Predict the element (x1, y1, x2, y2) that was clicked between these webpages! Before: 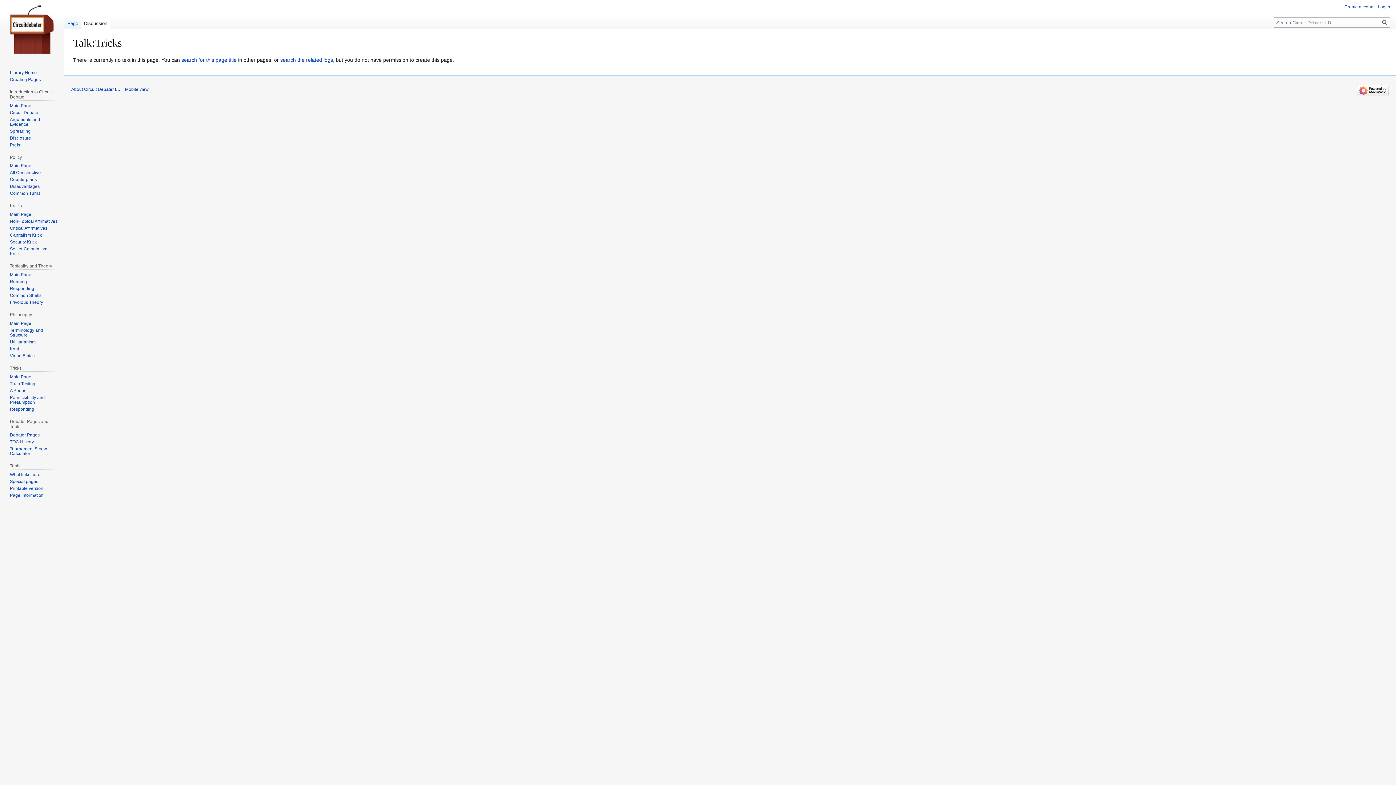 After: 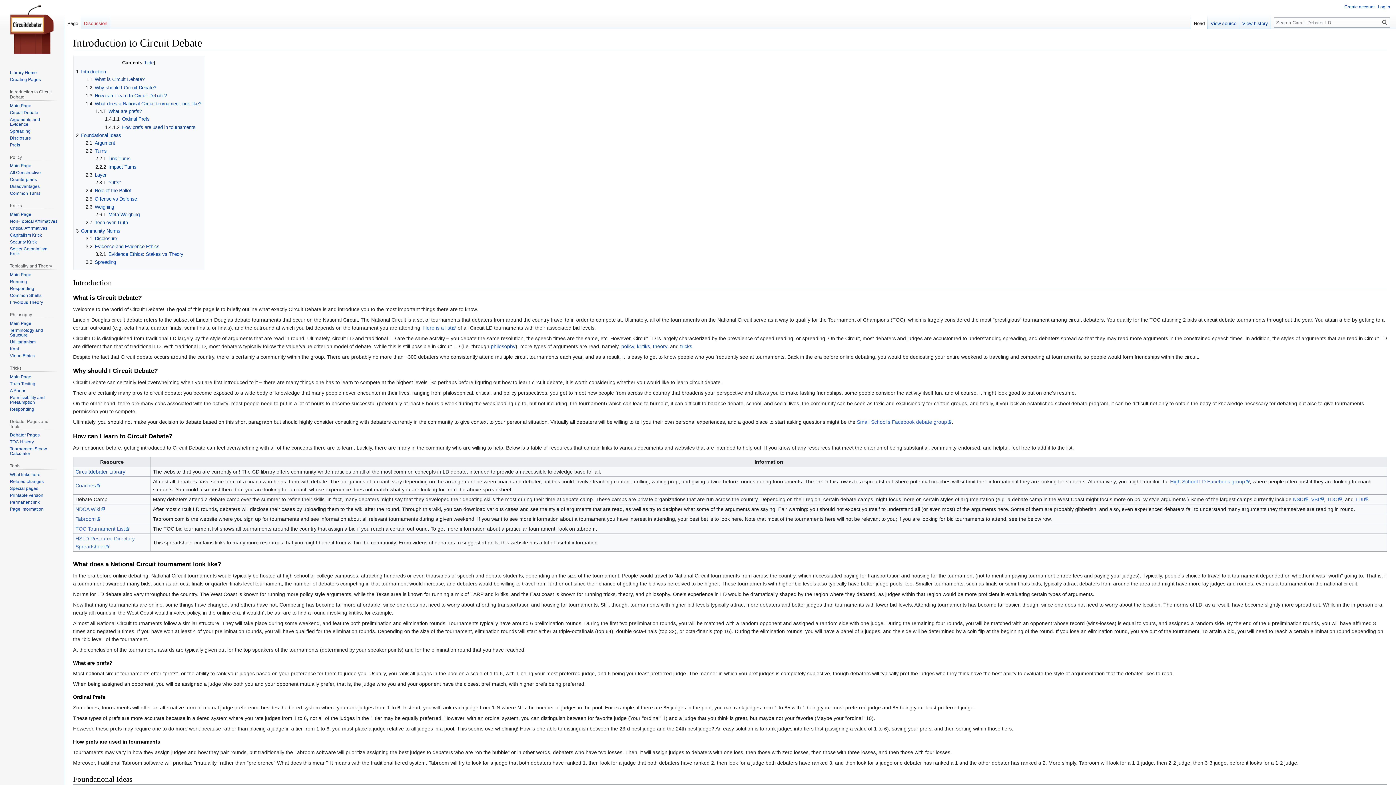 Action: label: Main Page bbox: (9, 103, 31, 108)